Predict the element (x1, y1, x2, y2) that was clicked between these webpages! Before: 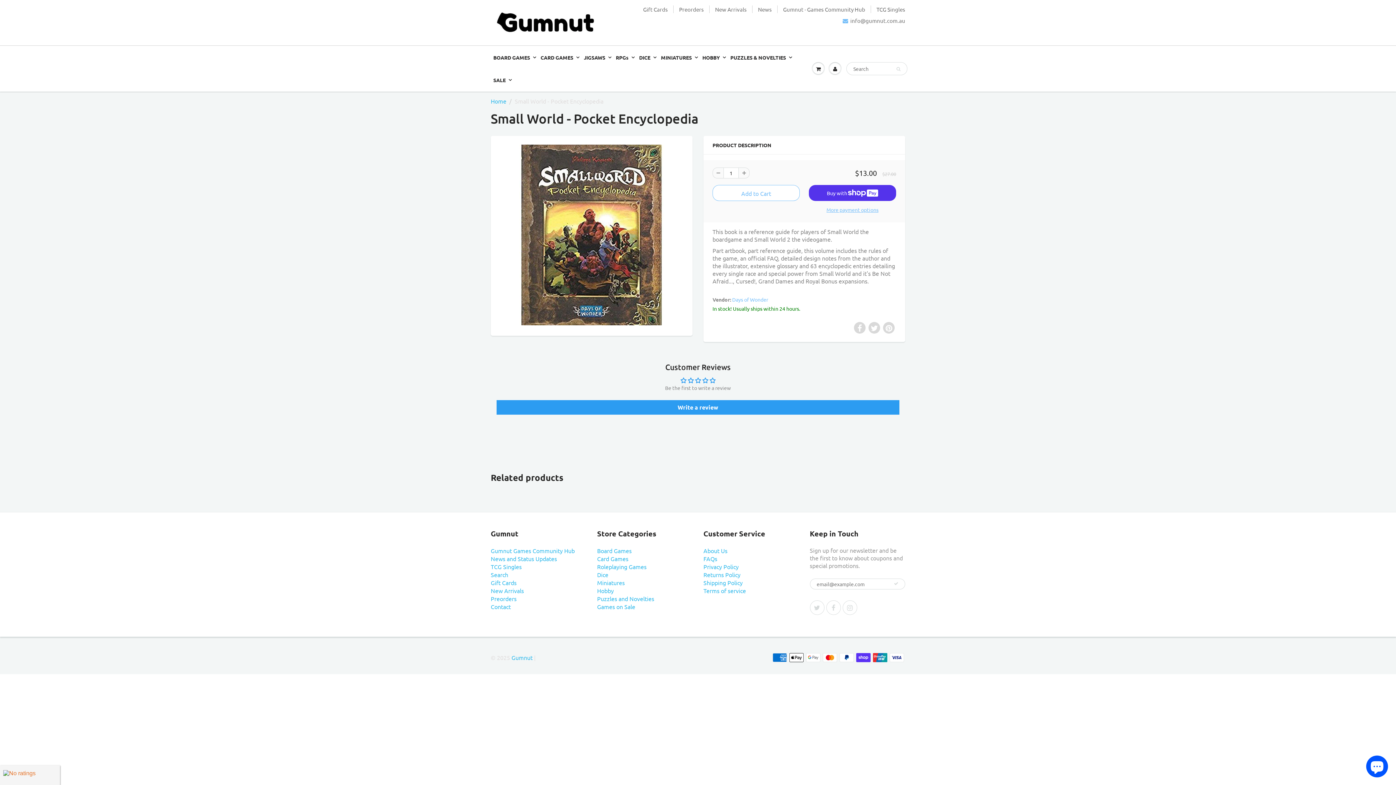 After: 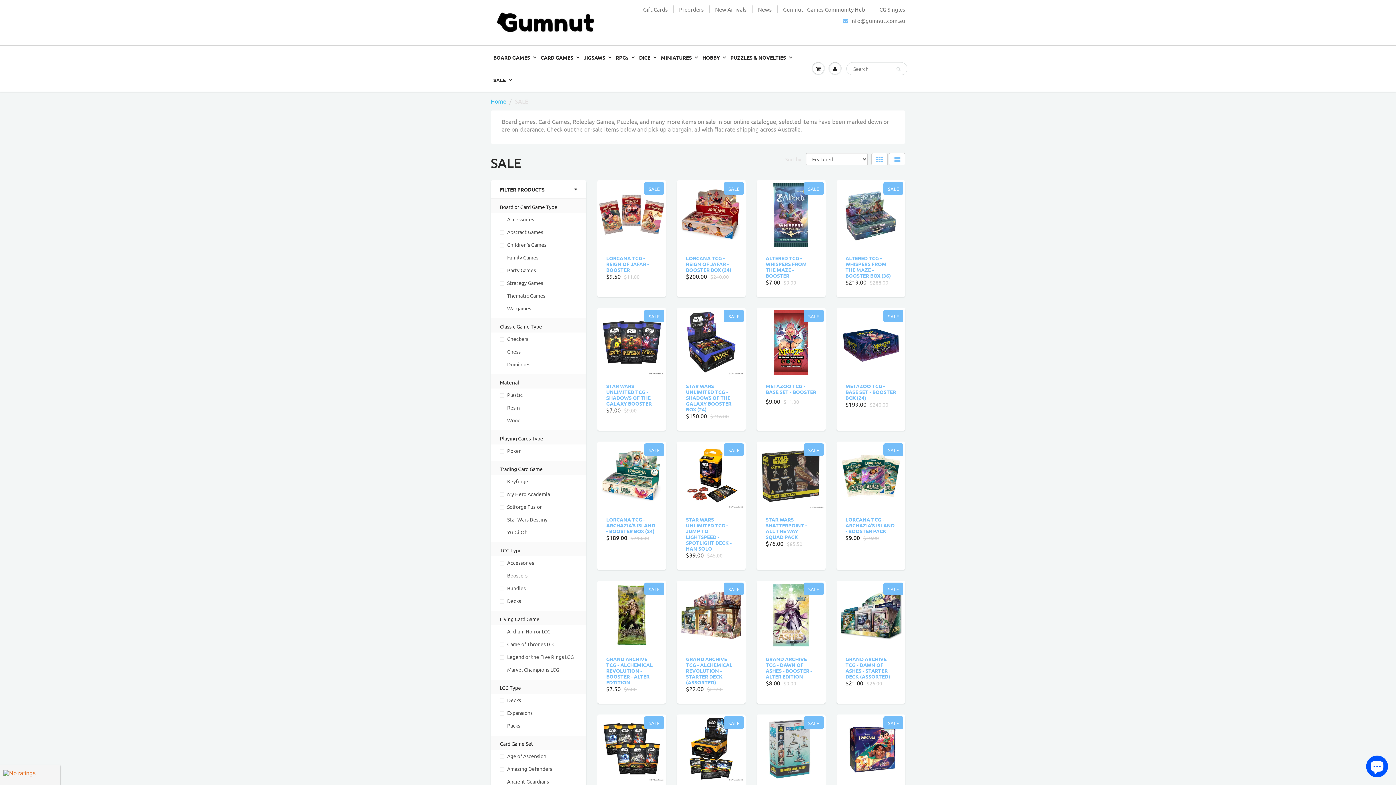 Action: label: Games on Sale bbox: (597, 603, 635, 610)